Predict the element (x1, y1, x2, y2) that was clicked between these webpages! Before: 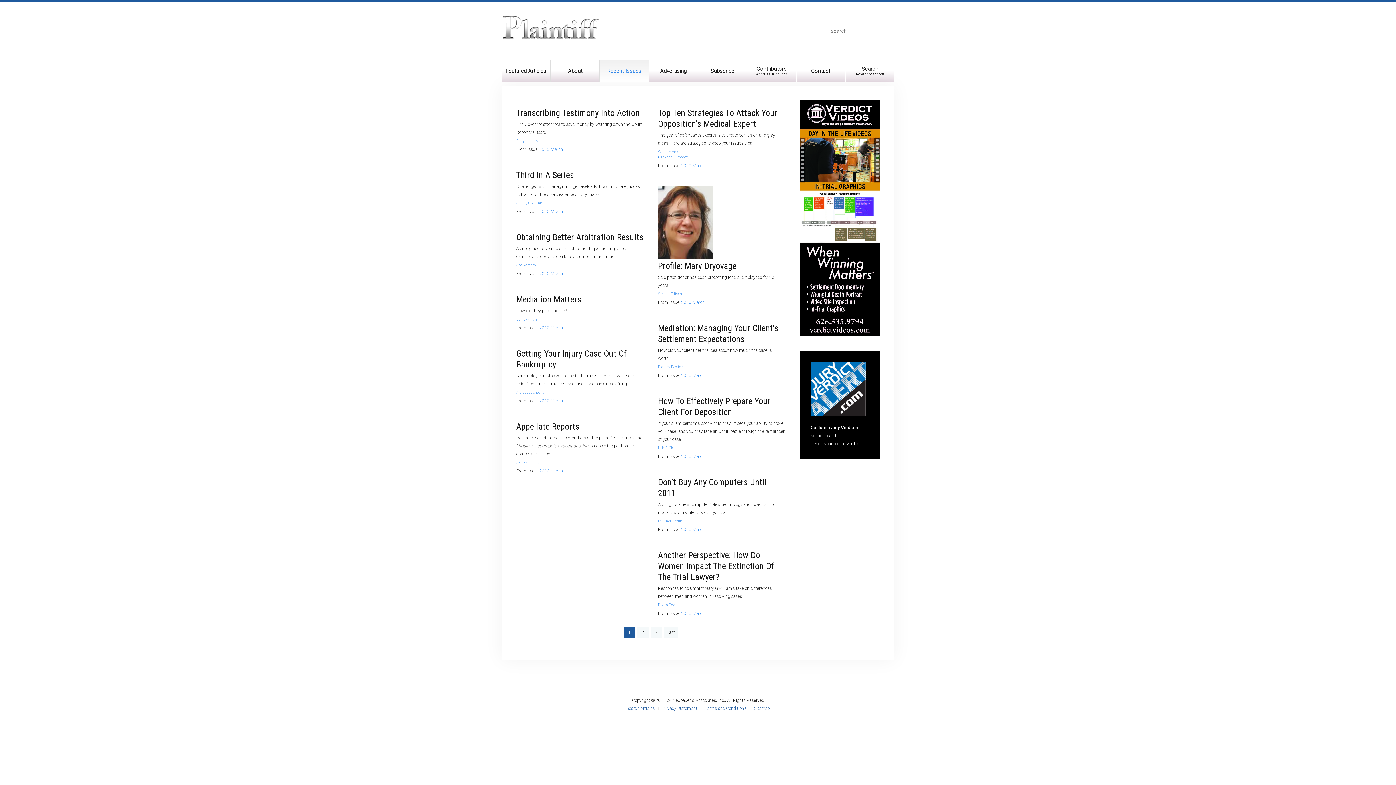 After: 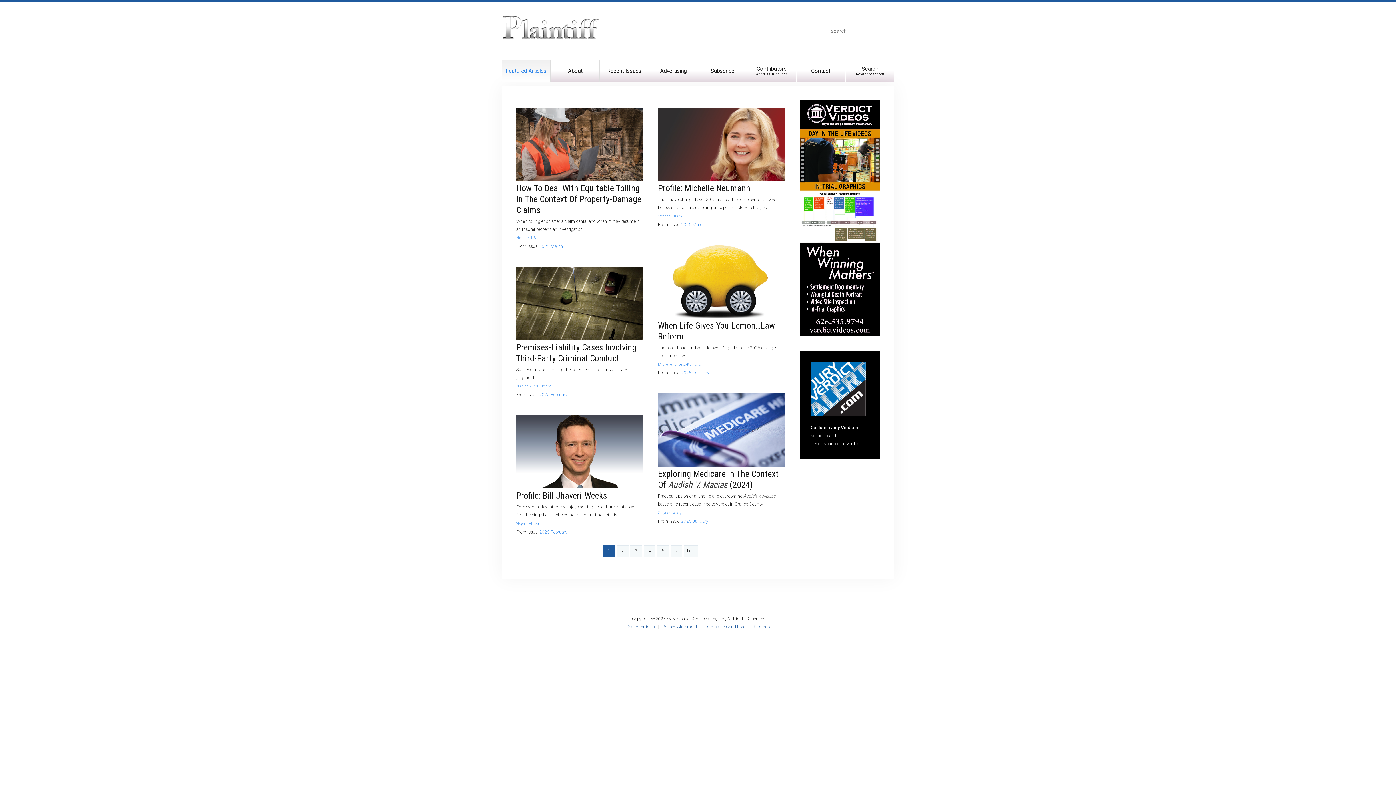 Action: bbox: (501, 15, 600, 39)